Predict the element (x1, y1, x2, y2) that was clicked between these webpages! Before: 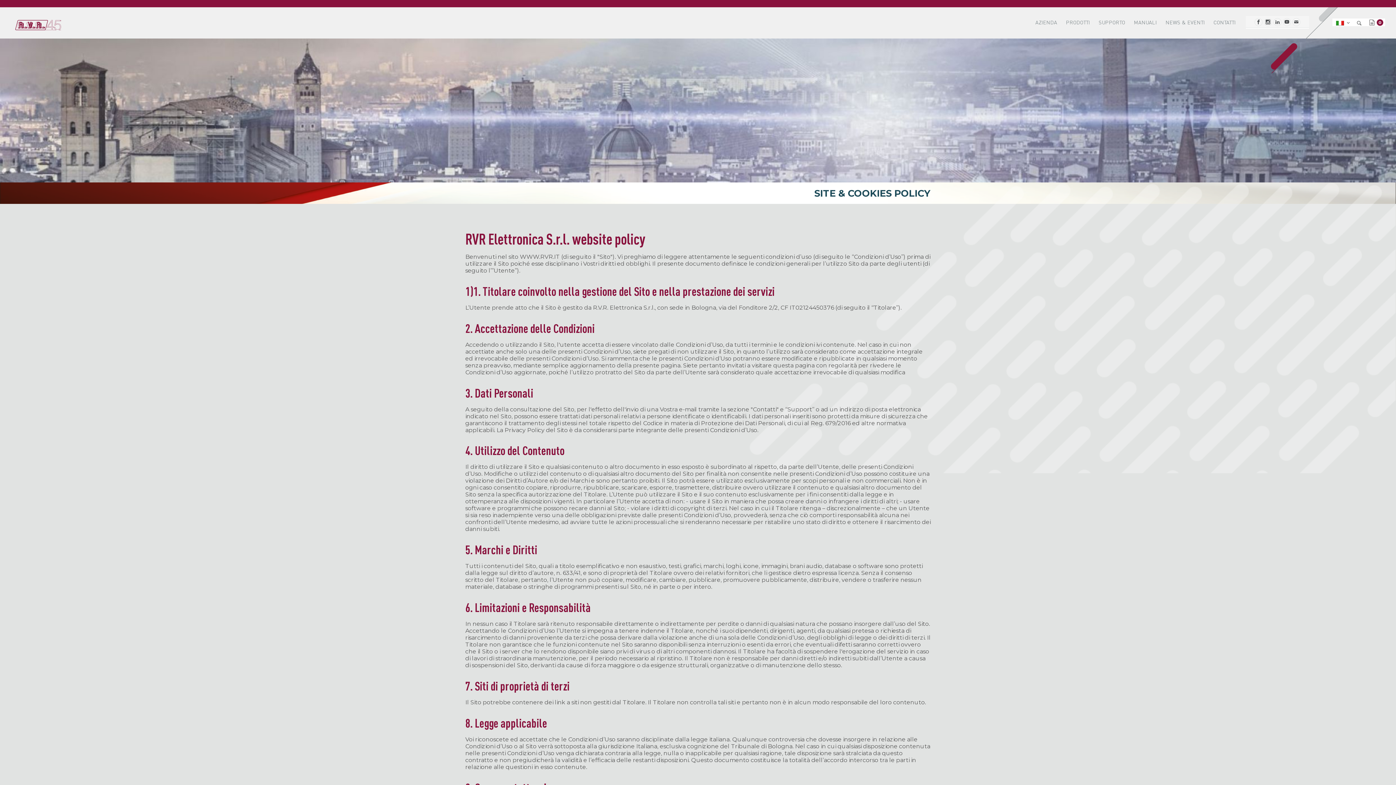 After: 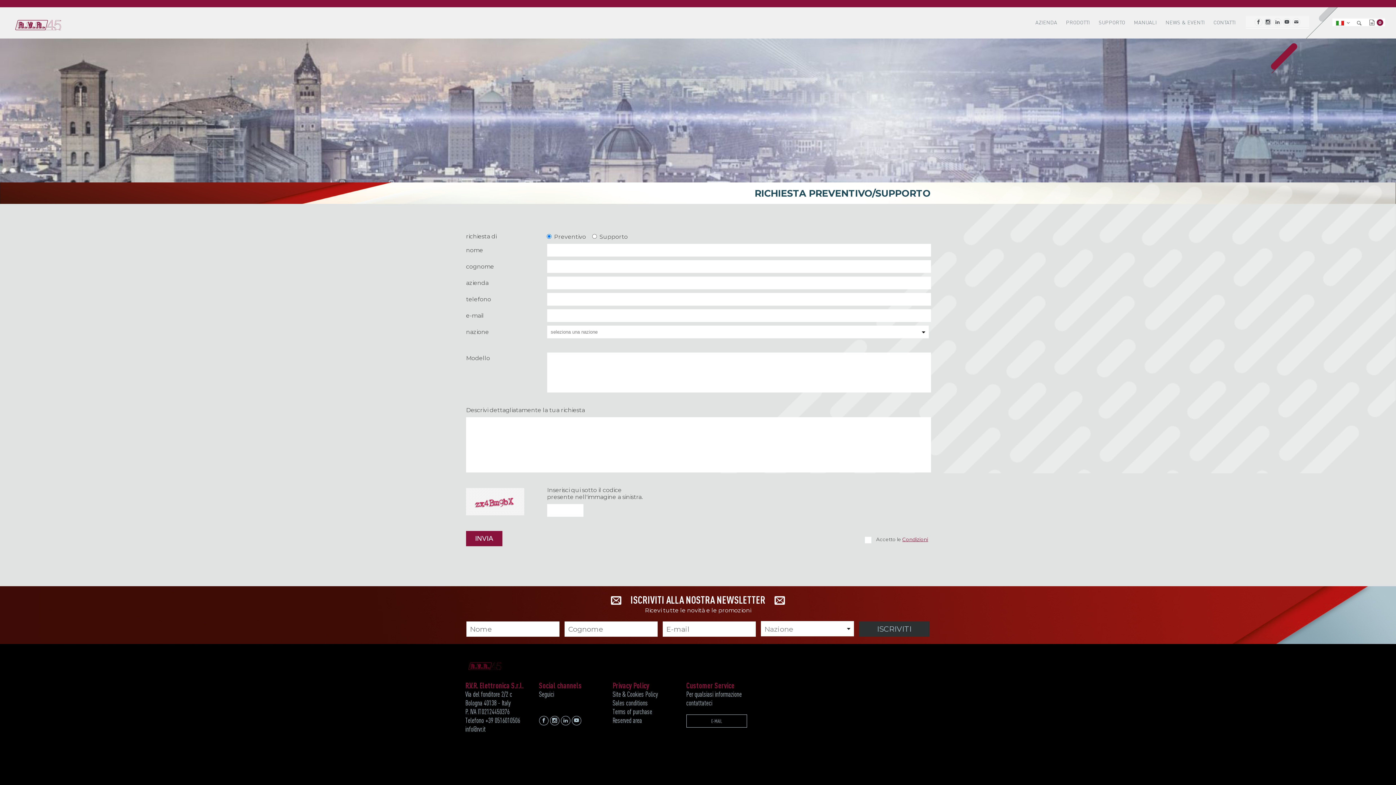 Action: bbox: (1369, 19, 1375, 25) label: 